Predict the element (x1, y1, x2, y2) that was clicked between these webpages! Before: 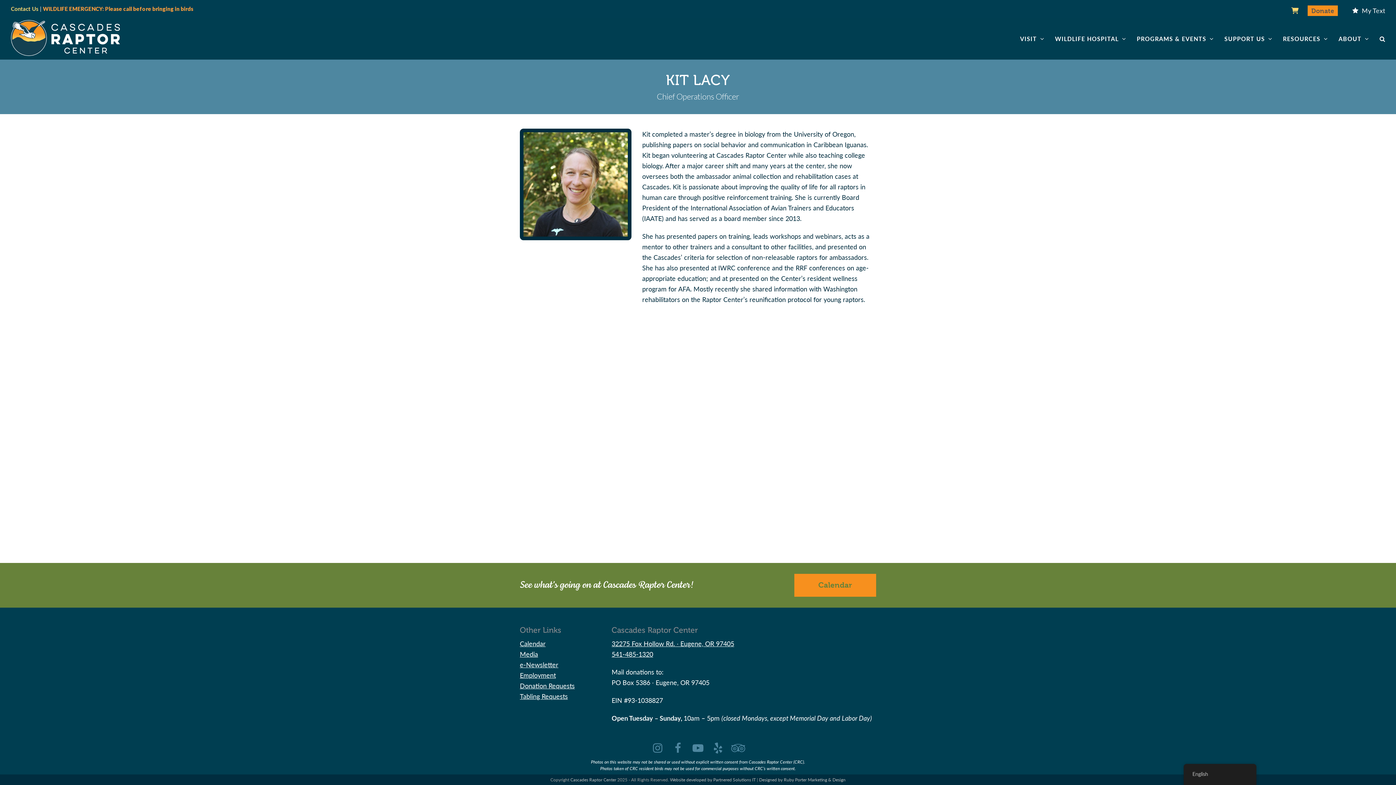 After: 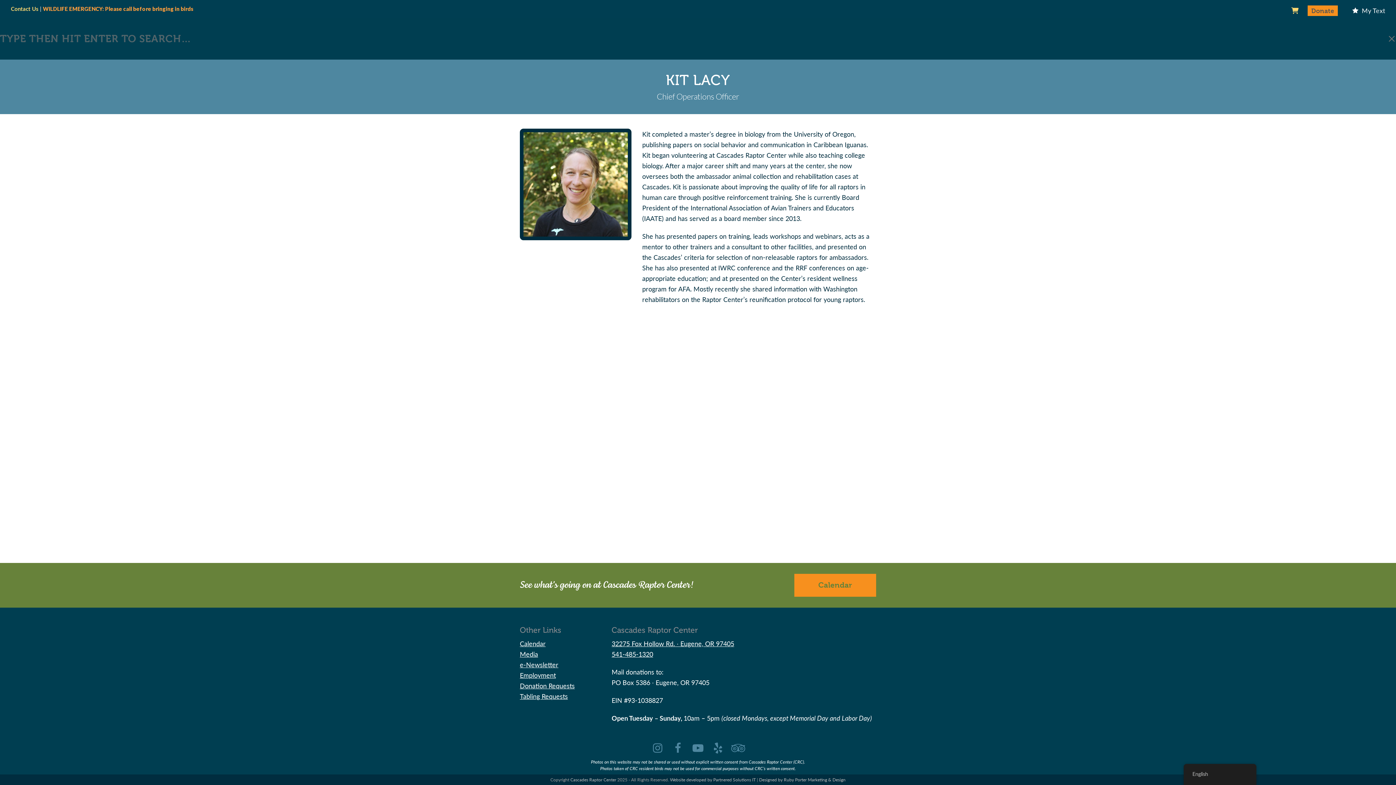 Action: label: Search bbox: (1374, 18, 1390, 59)